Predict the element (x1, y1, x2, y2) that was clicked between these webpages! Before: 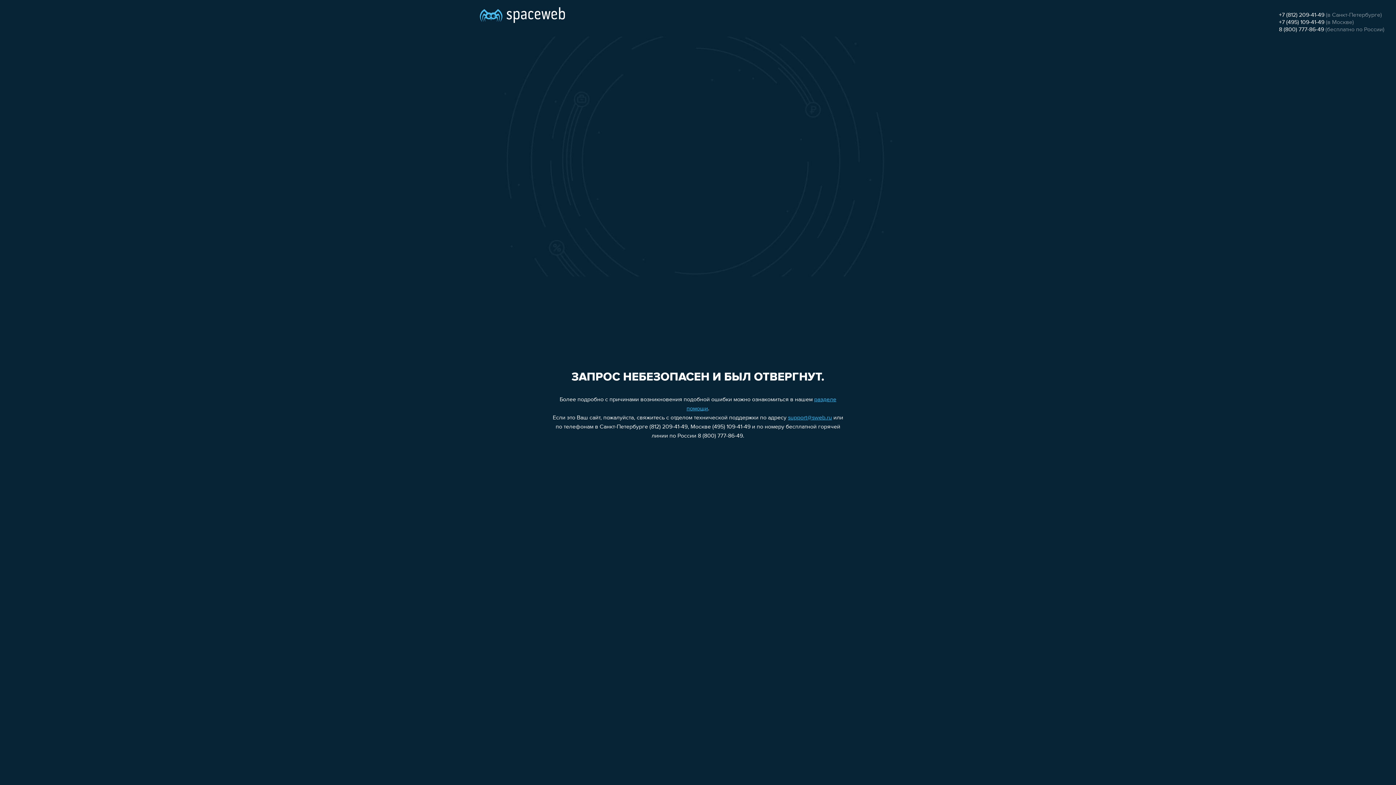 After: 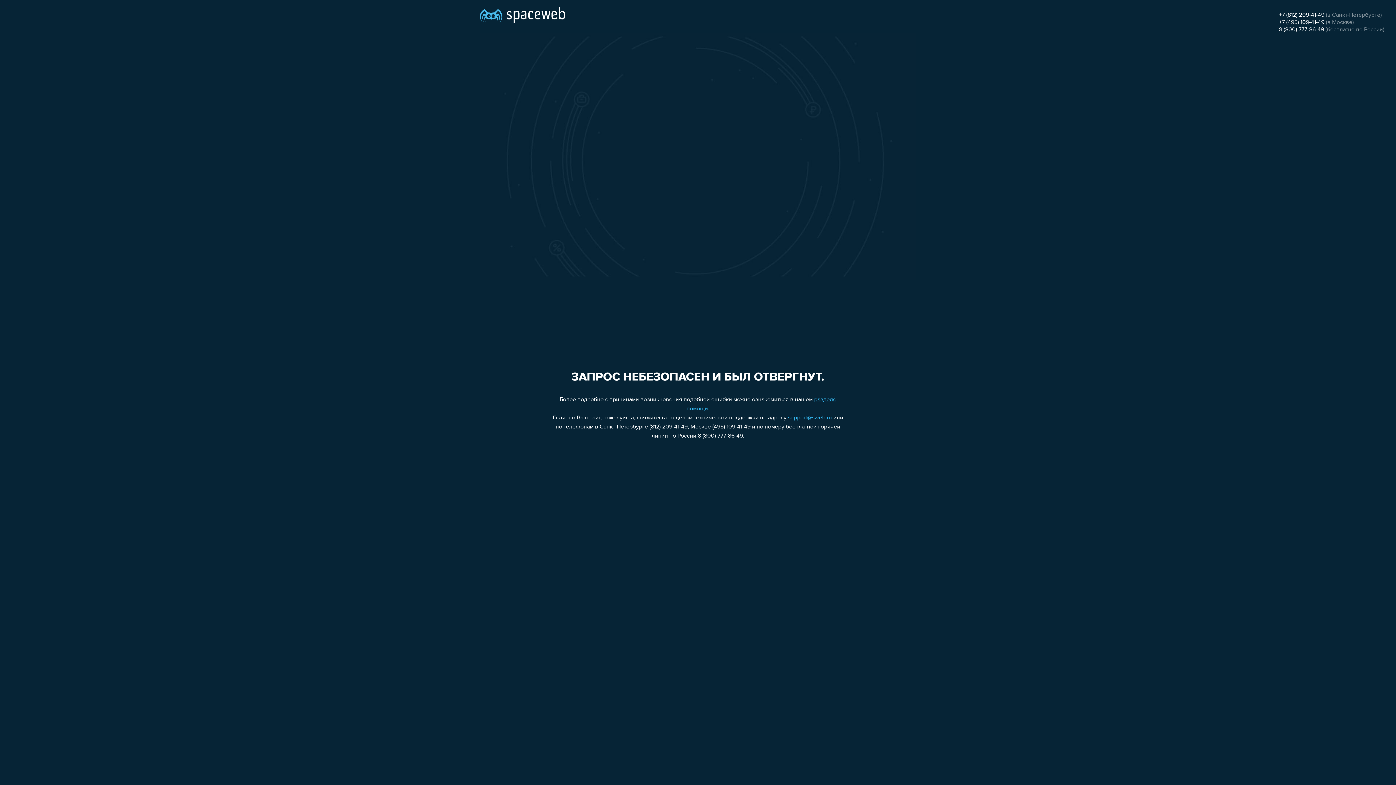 Action: bbox: (788, 415, 832, 421) label: support@sweb.ru